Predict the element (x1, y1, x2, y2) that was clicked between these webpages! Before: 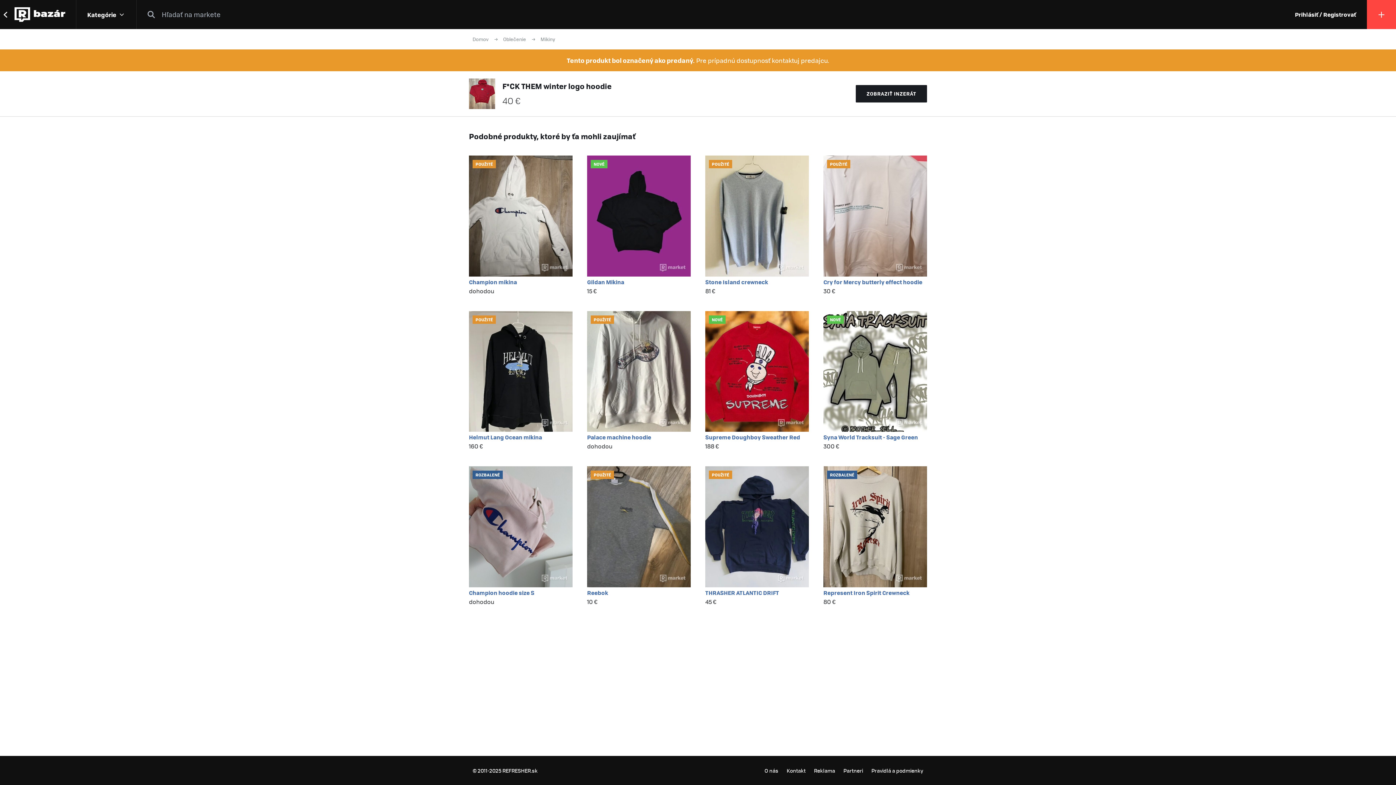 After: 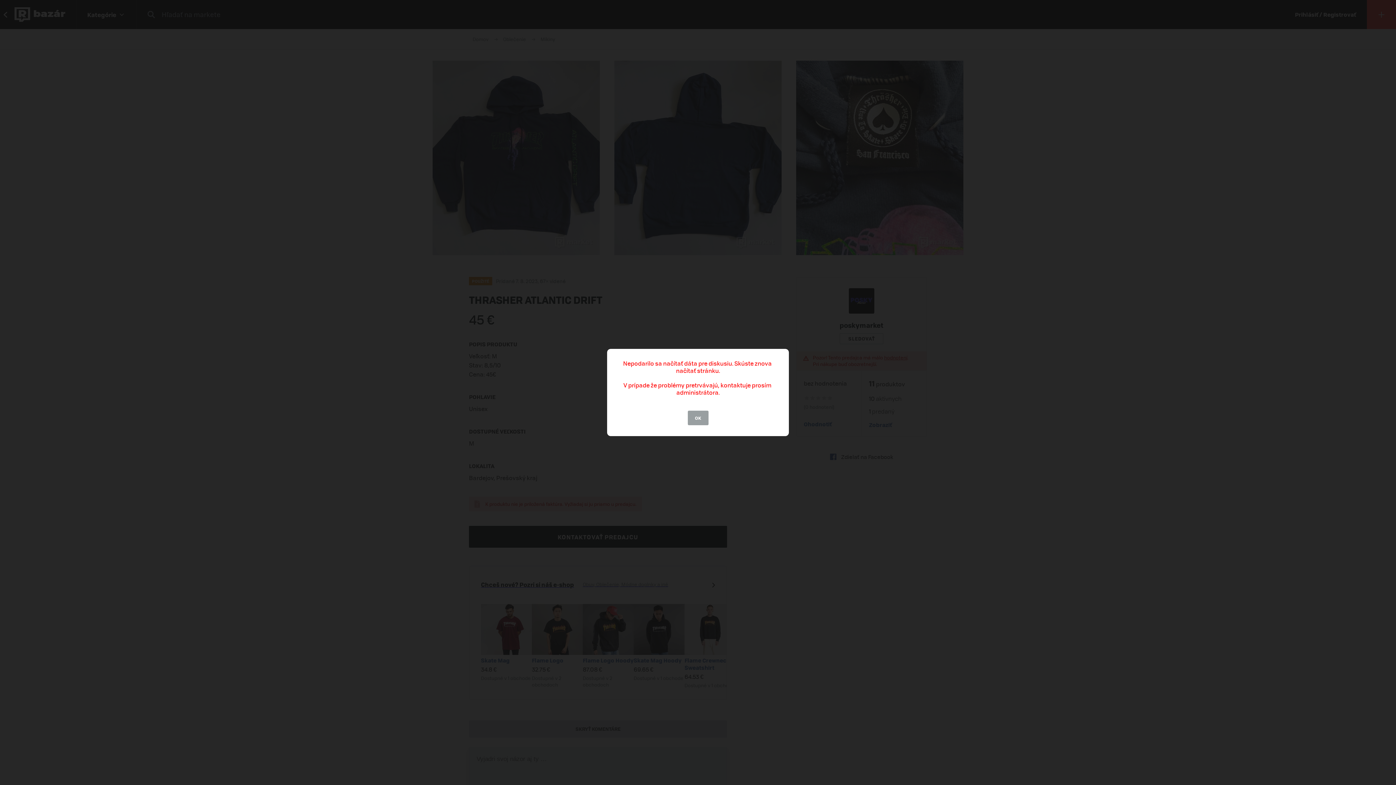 Action: bbox: (705, 466, 809, 587)